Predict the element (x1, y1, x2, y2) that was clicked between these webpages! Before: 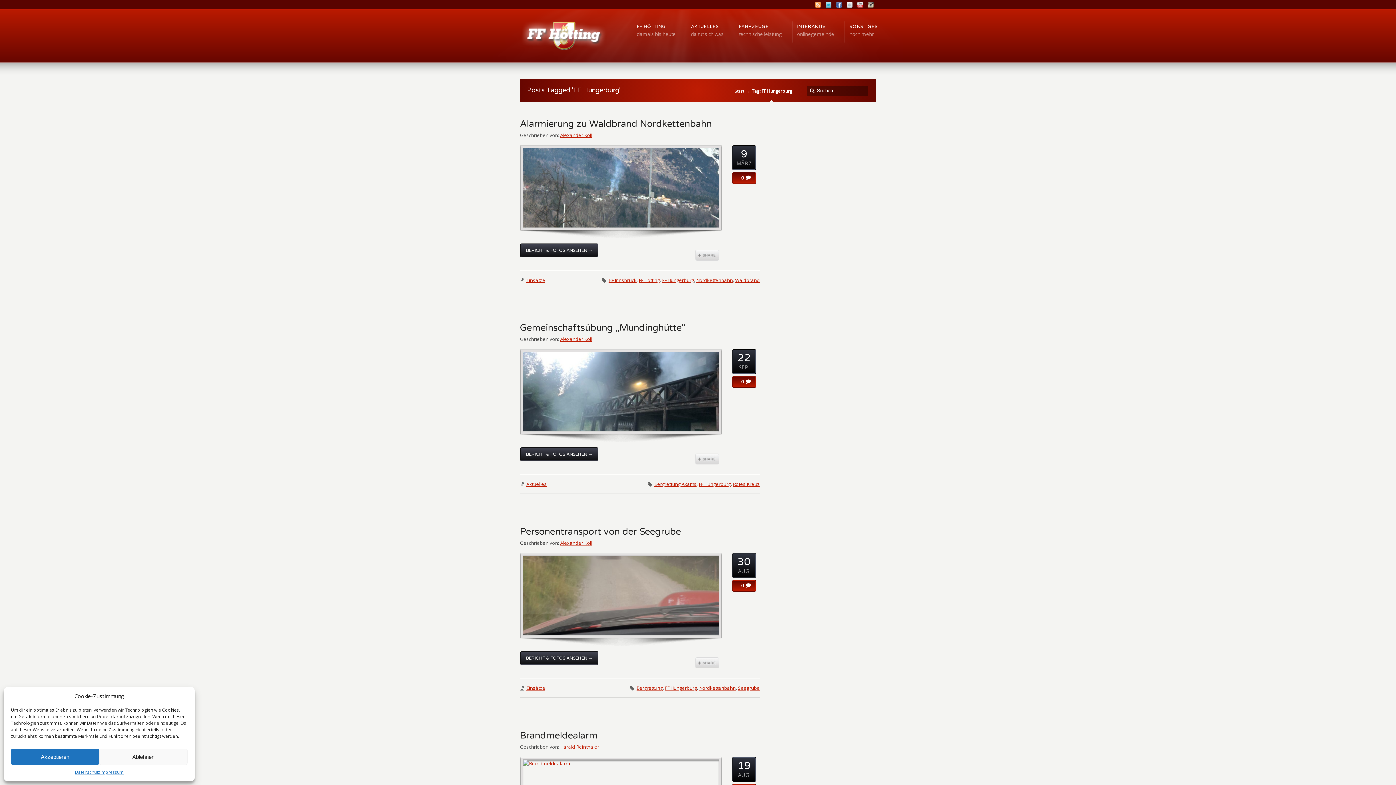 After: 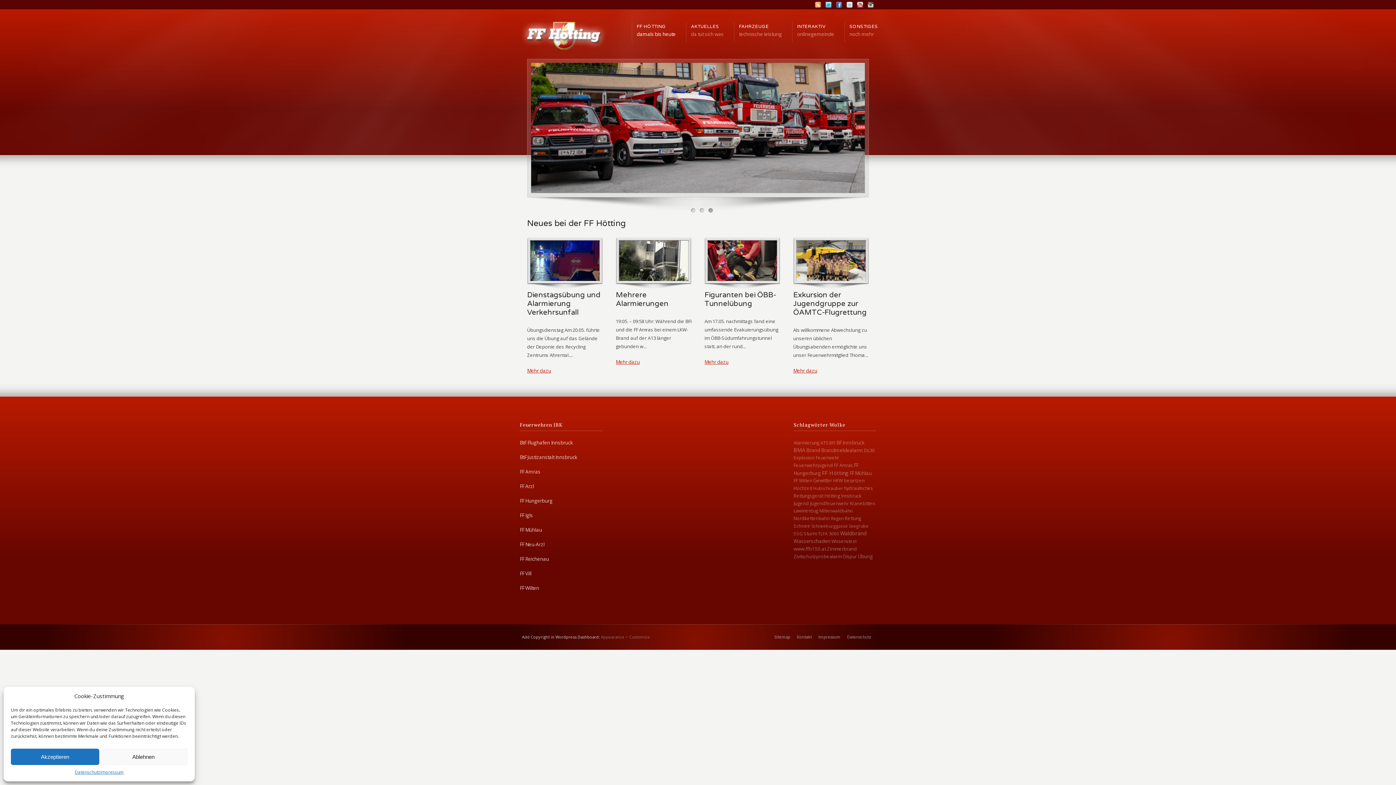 Action: label: Start bbox: (732, 88, 749, 94)